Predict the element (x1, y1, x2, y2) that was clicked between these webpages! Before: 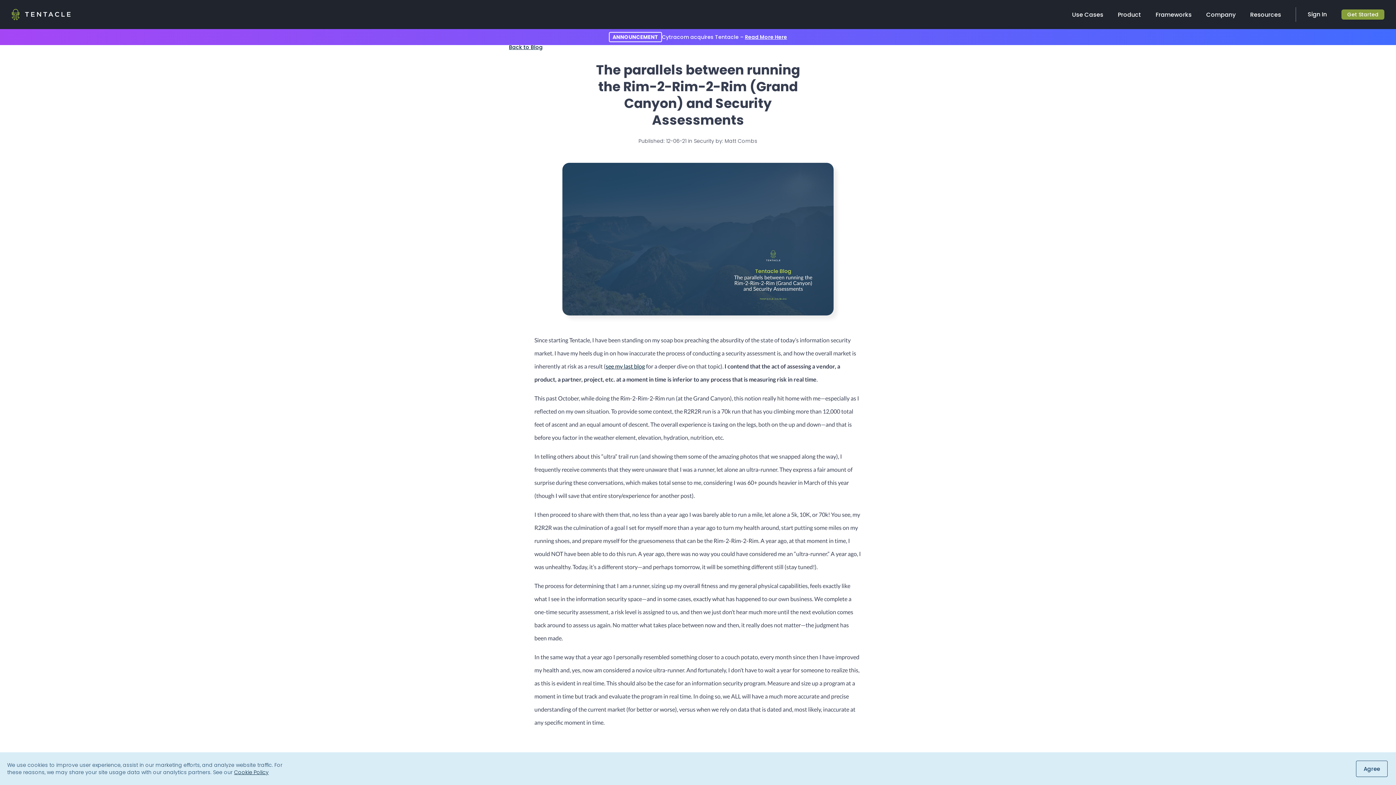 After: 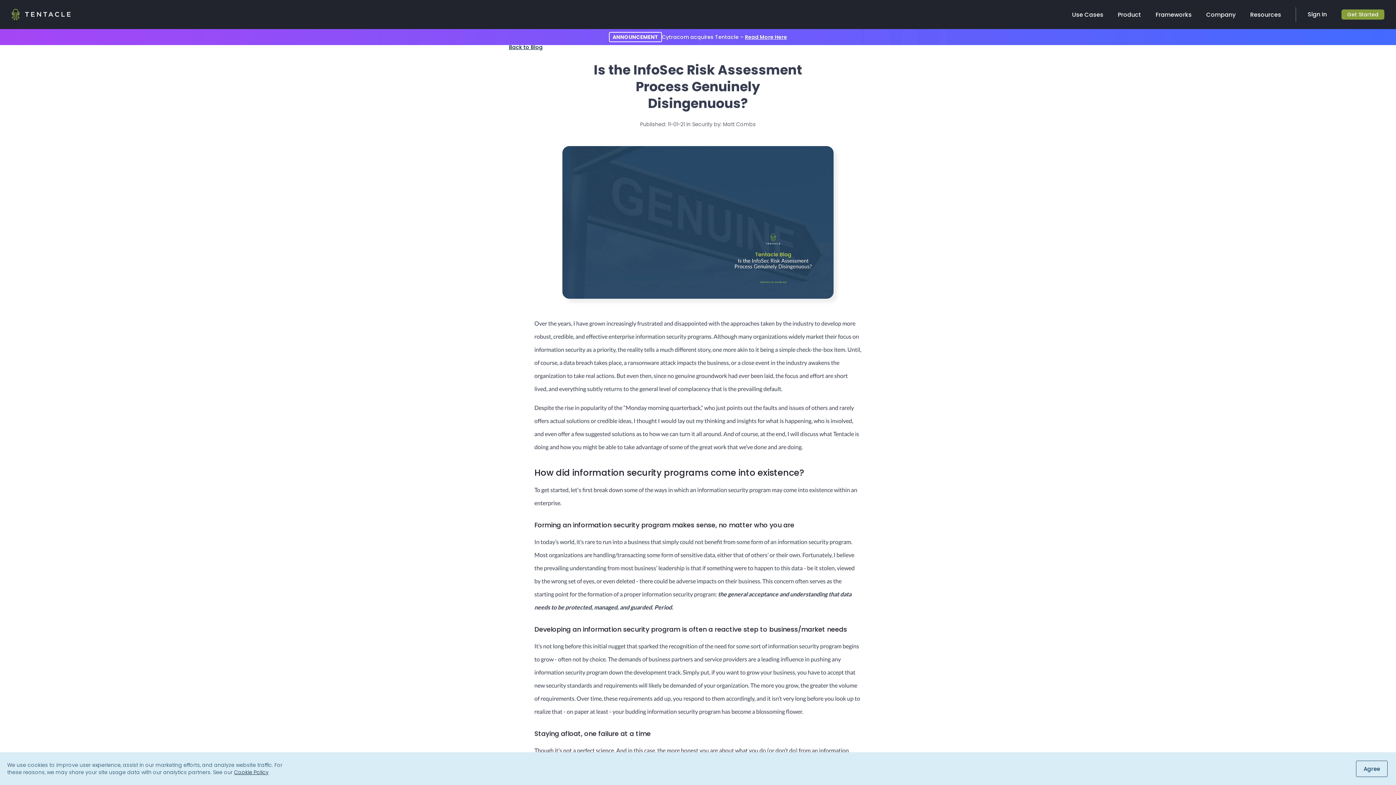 Action: label: see my last blog bbox: (605, 362, 645, 369)